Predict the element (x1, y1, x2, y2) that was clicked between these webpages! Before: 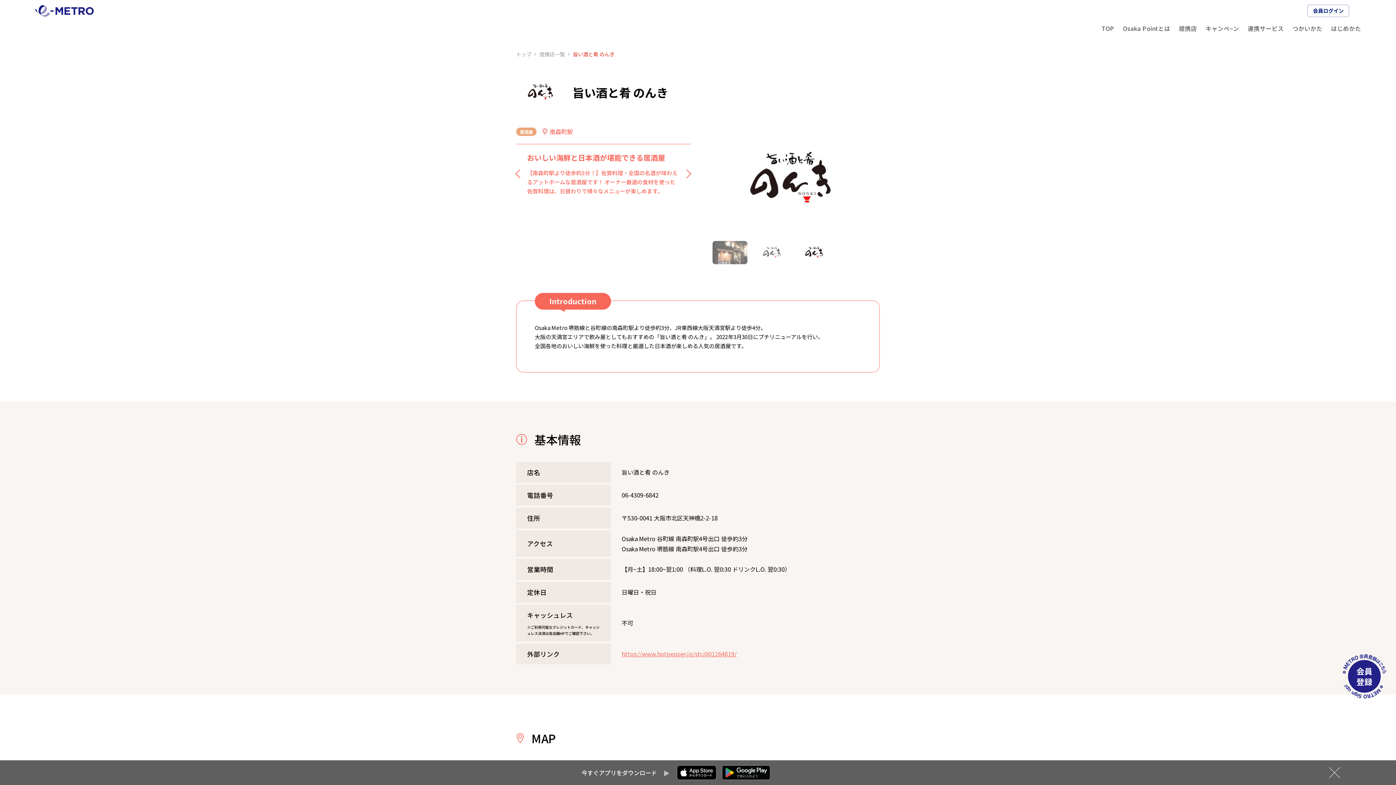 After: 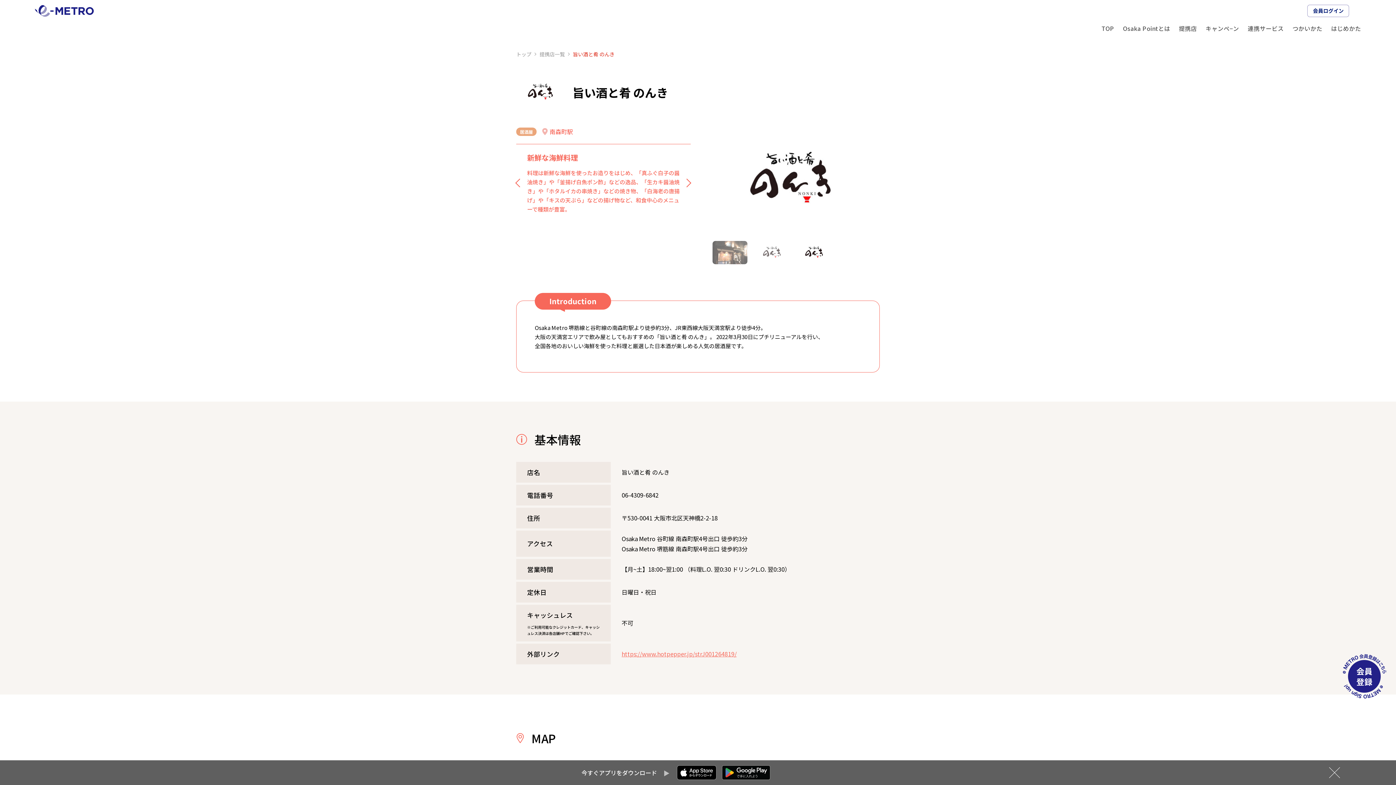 Action: bbox: (516, 163, 523, 174) label: Previous